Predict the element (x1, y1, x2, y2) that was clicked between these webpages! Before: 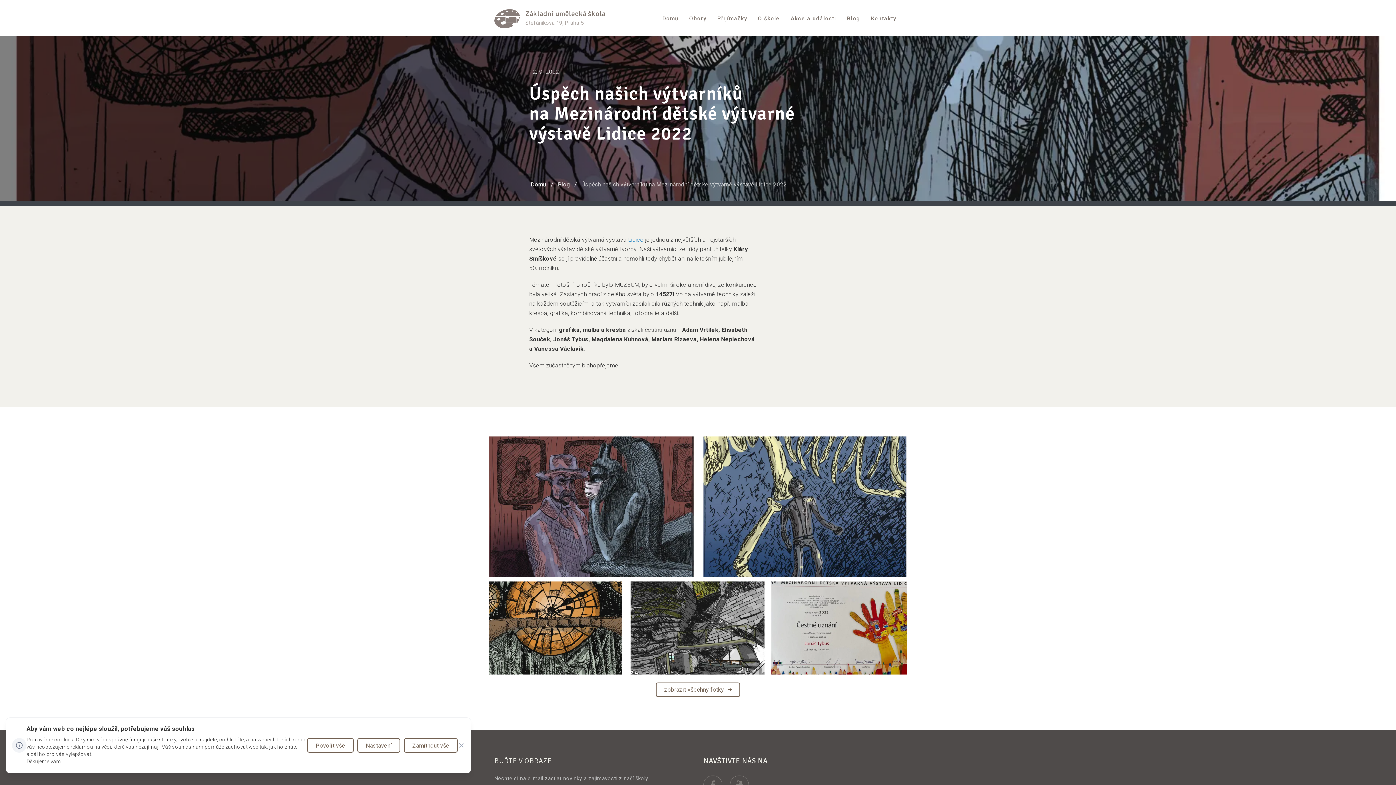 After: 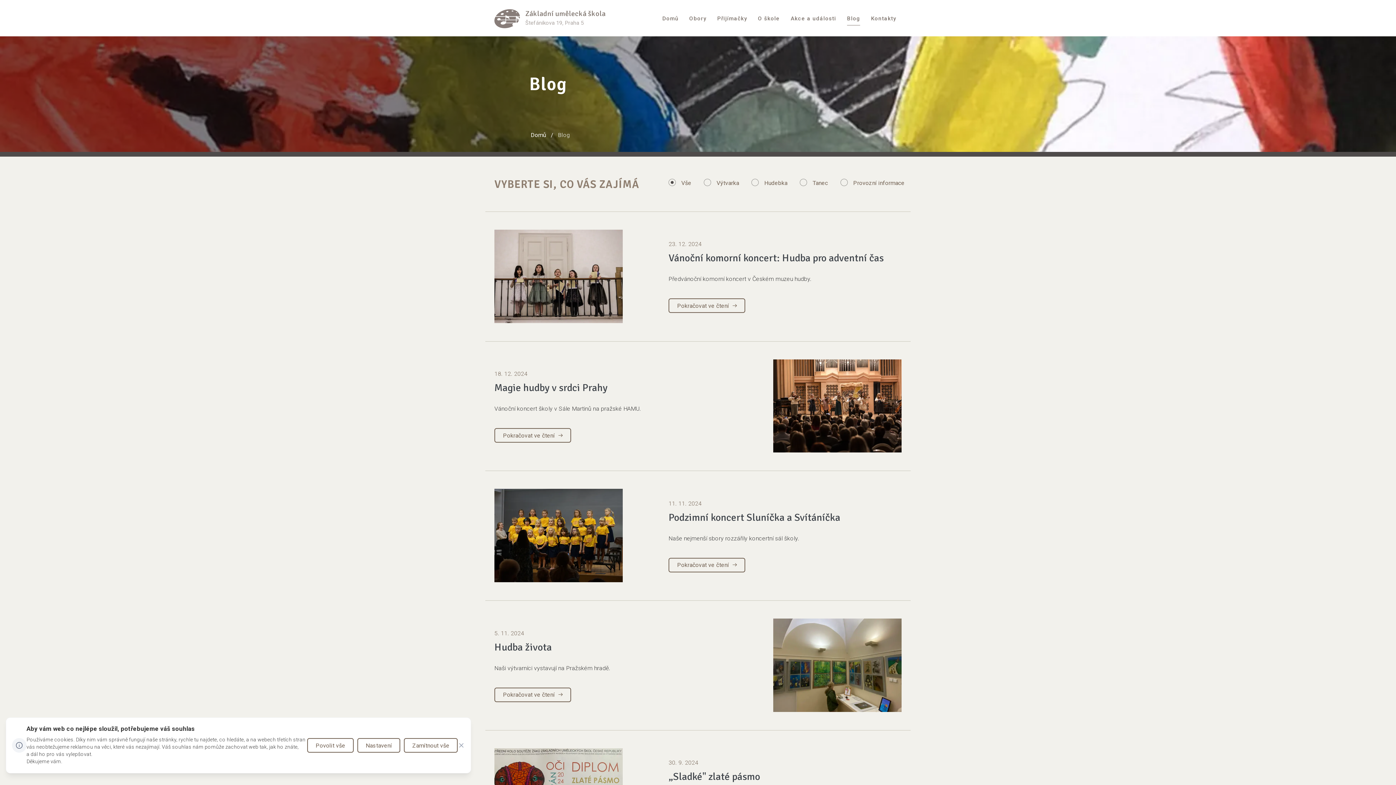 Action: label: Blog bbox: (841, 0, 865, 36)